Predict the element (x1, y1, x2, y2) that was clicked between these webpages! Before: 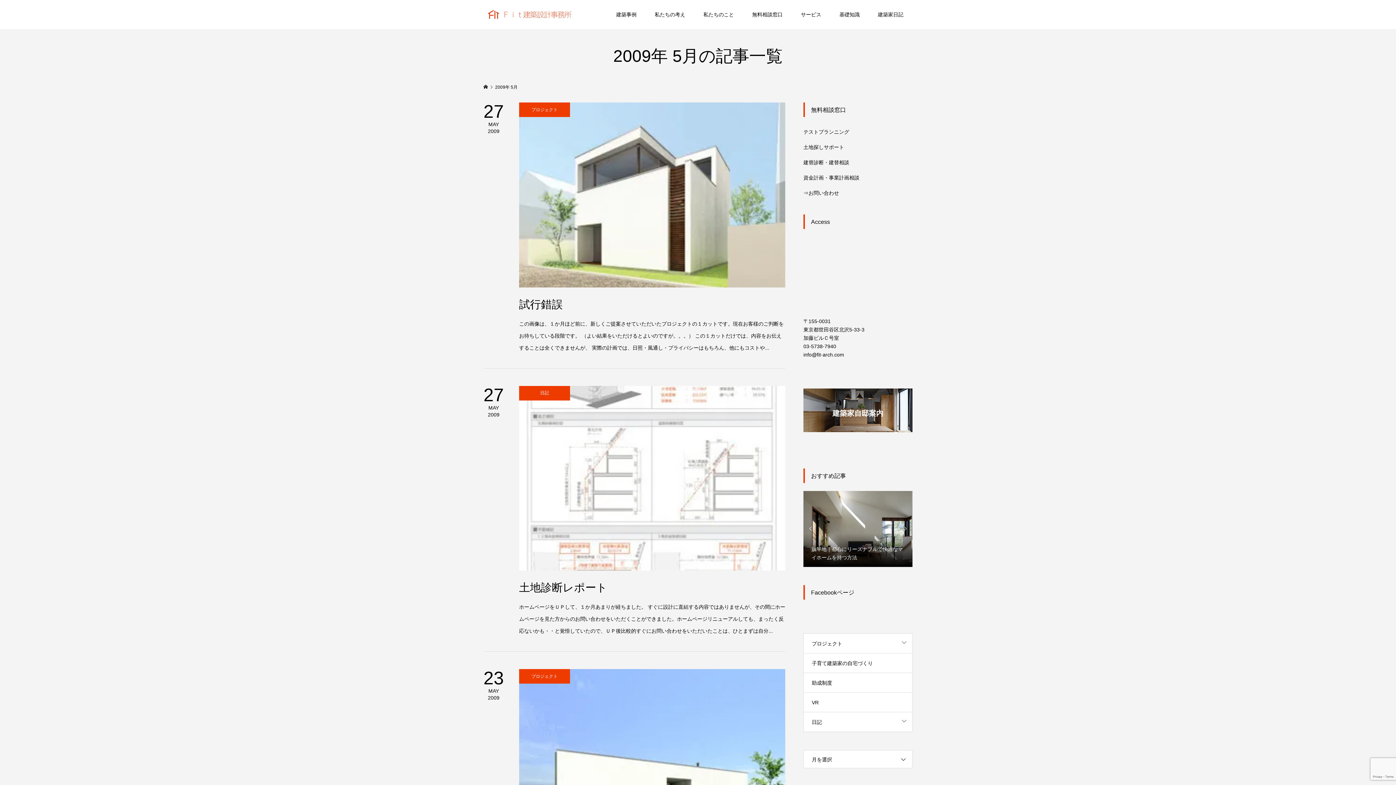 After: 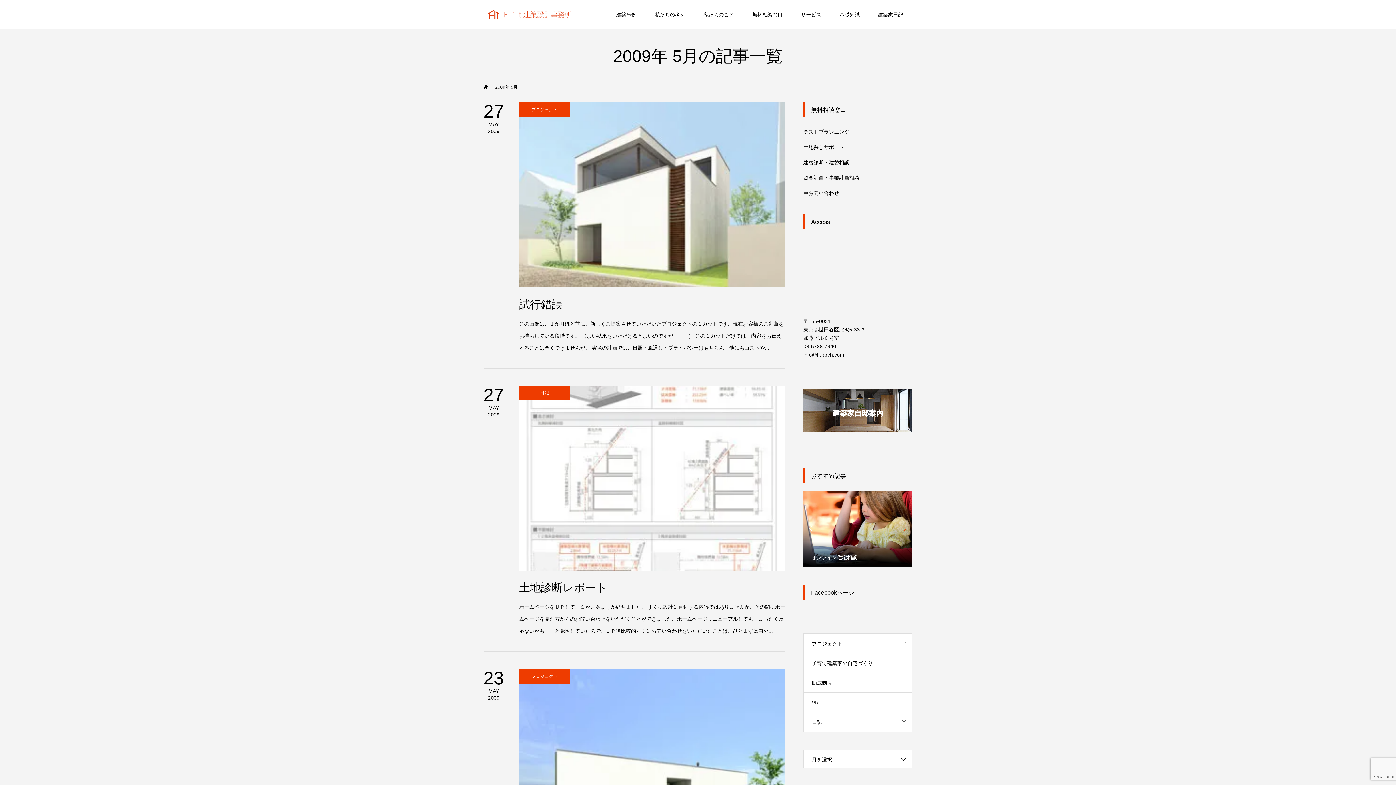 Action: bbox: (898, 521, 912, 536) label: 